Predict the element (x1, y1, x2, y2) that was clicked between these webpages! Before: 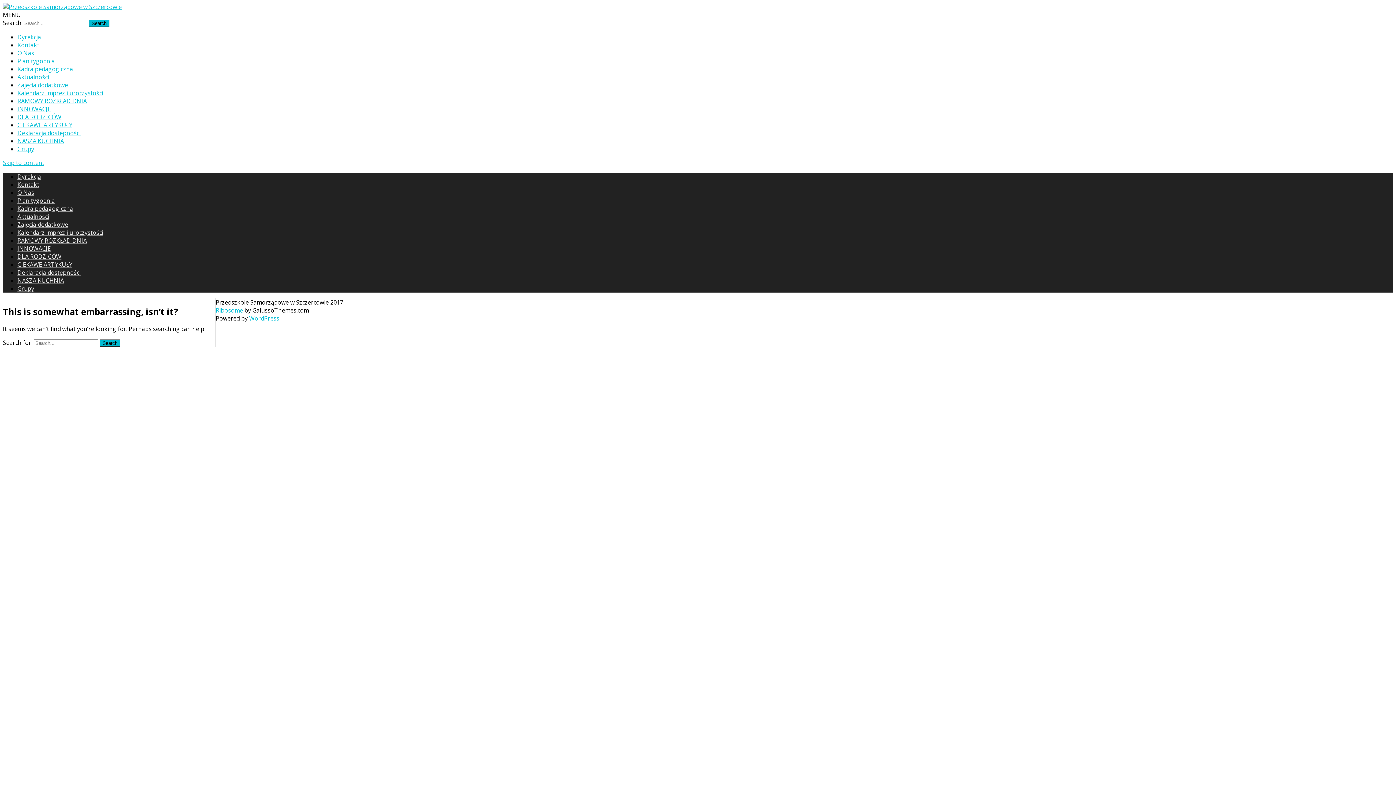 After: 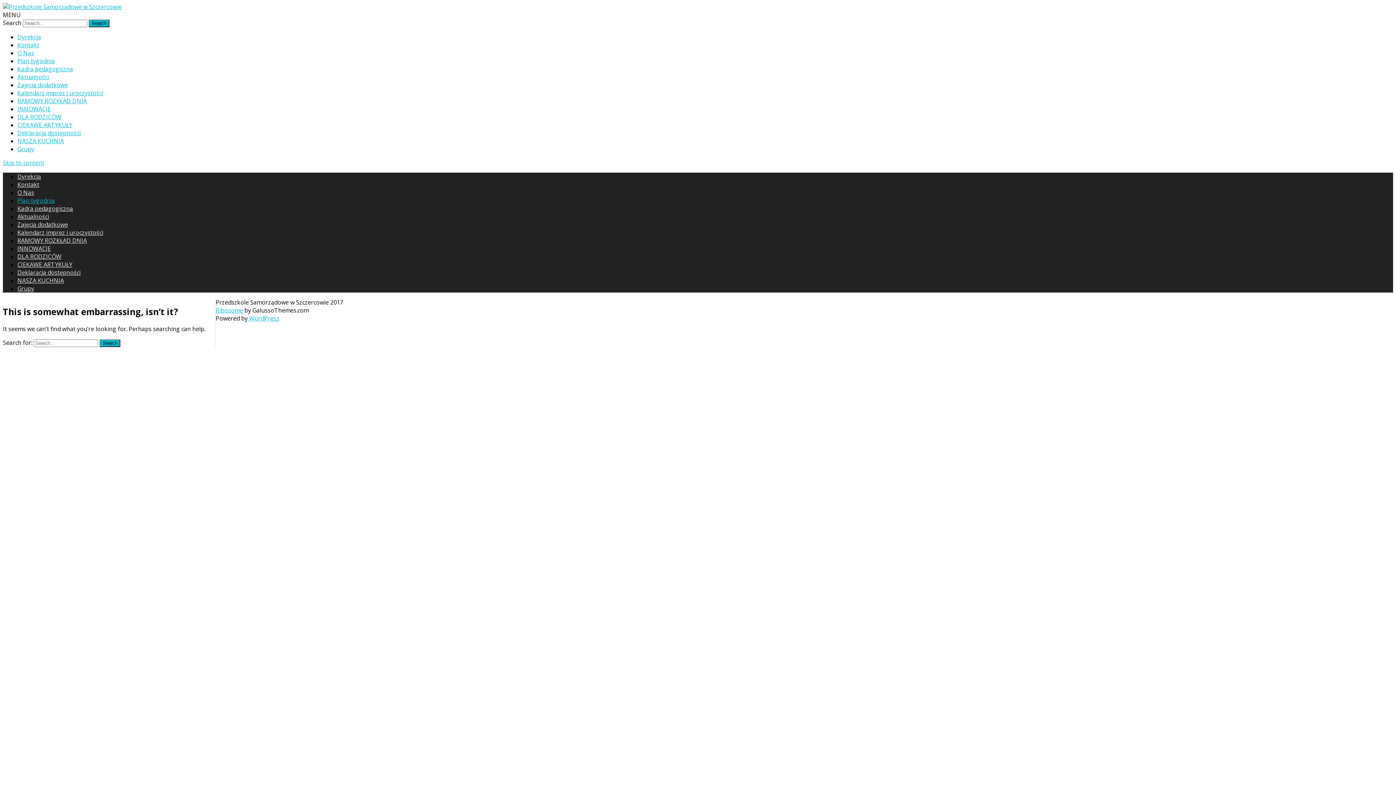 Action: bbox: (17, 57, 54, 65) label: Plan tygodnia